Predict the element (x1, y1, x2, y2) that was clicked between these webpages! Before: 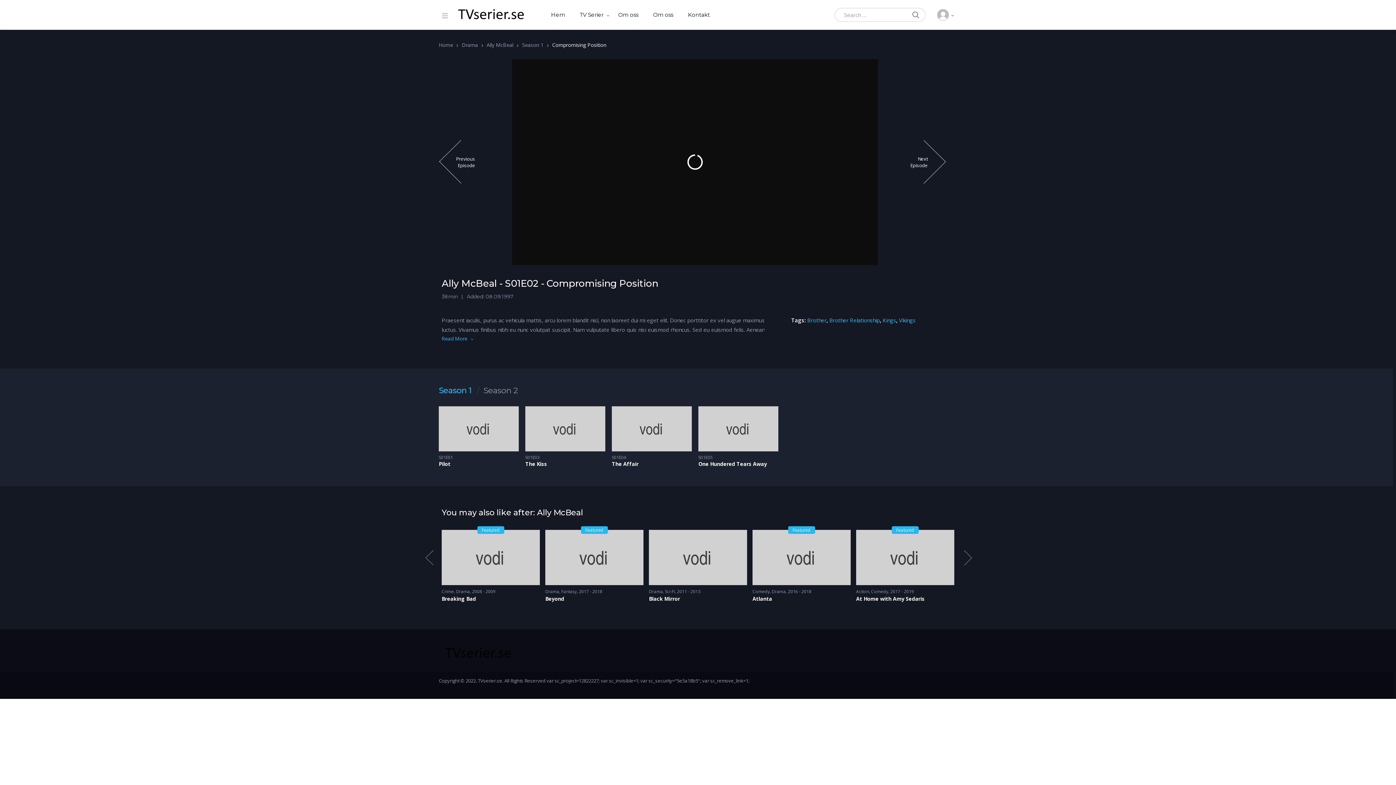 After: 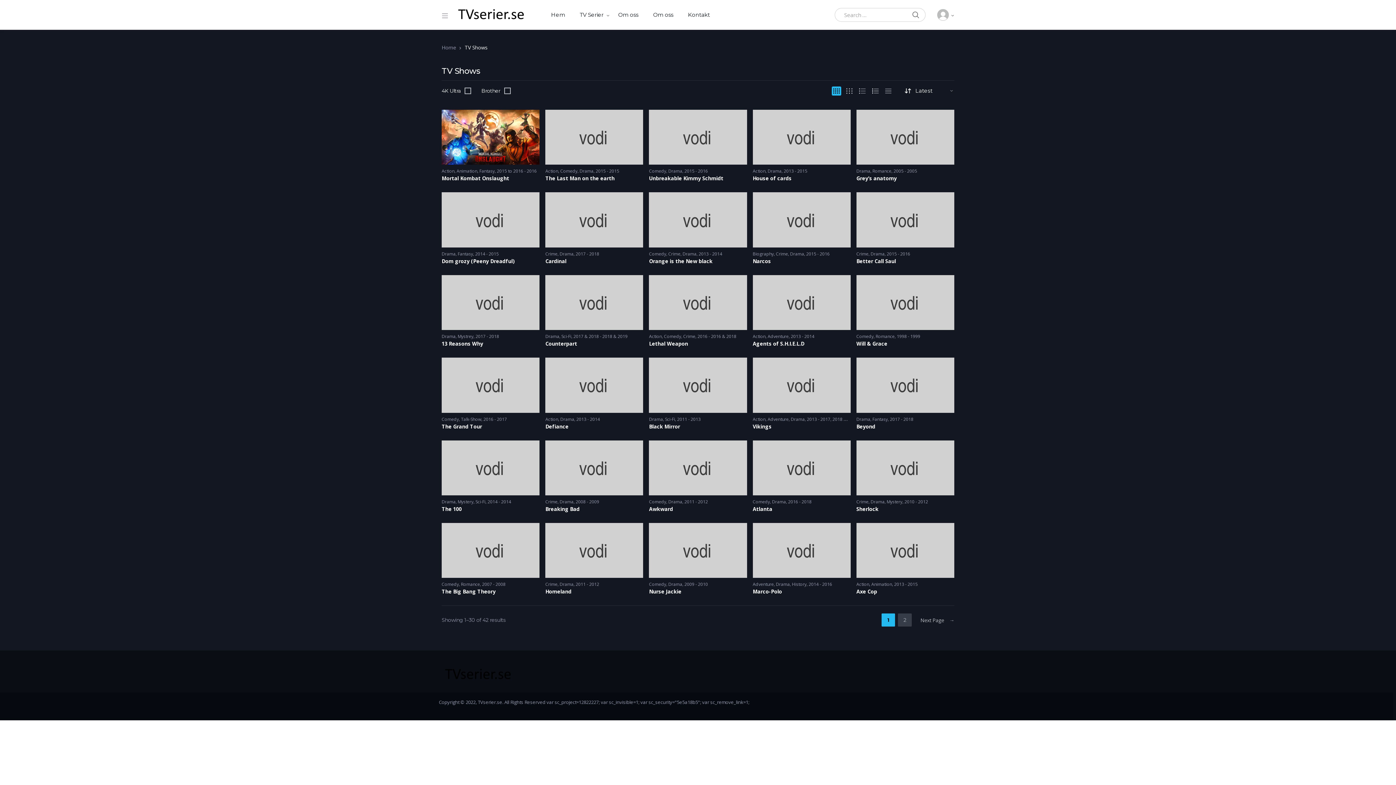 Action: label: TV Serier bbox: (572, 0, 610, 29)